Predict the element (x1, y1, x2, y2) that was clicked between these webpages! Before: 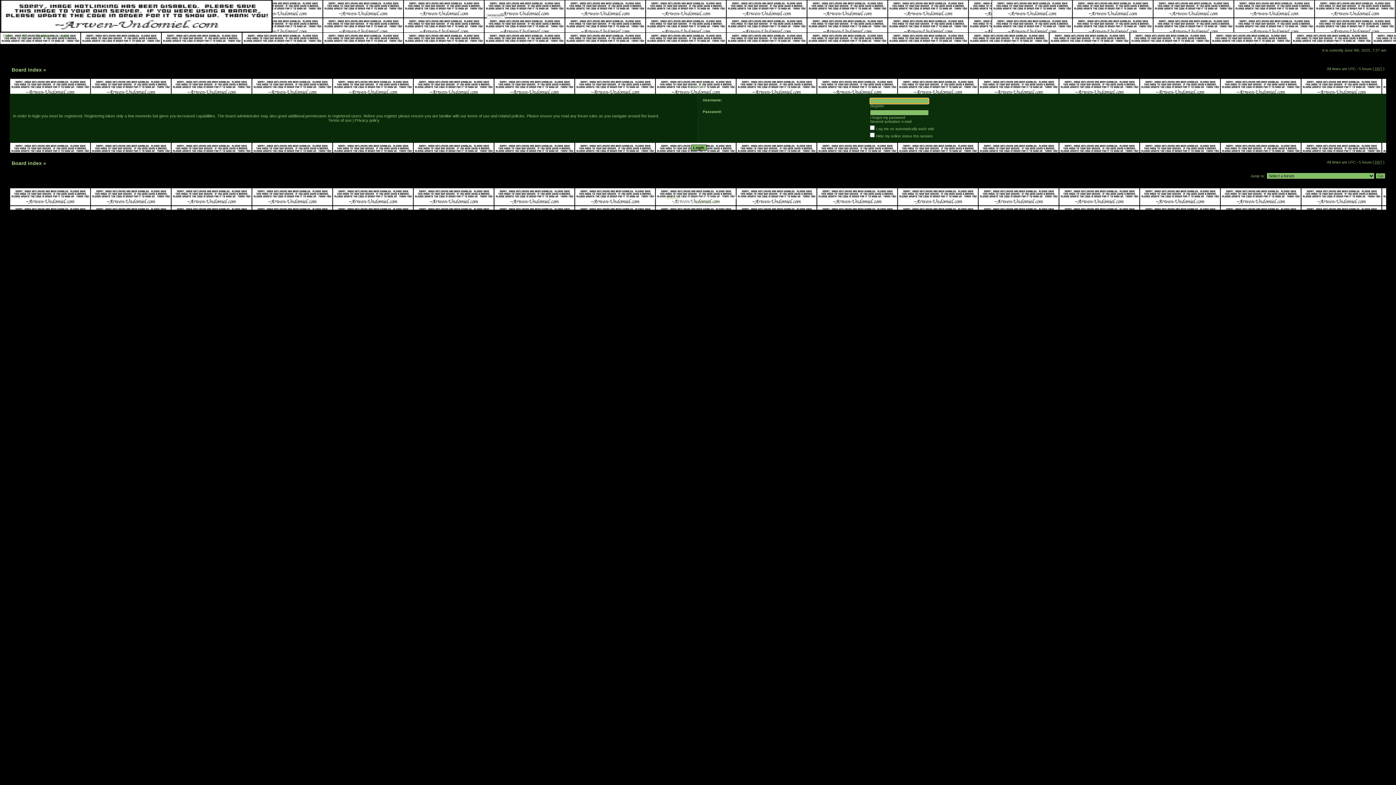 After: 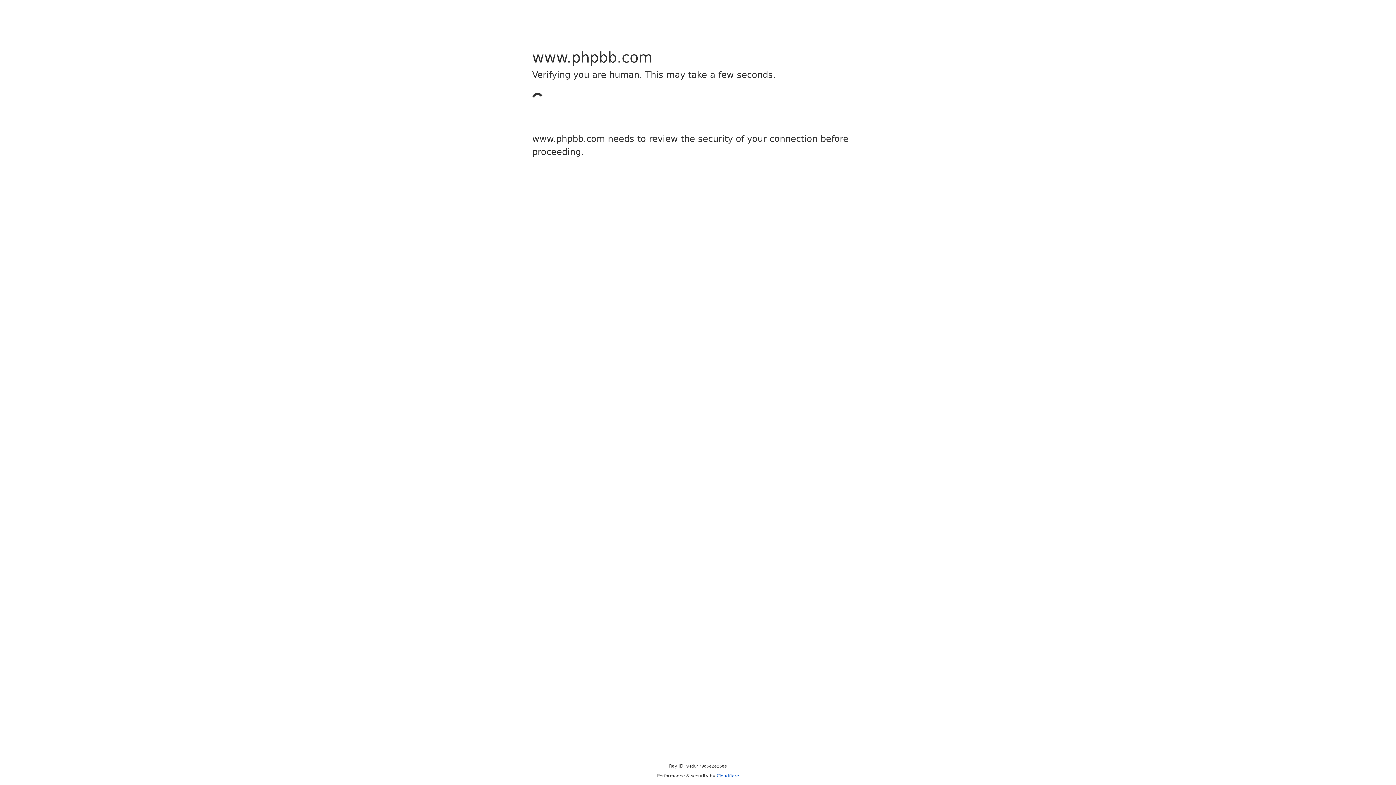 Action: bbox: (667, 196, 679, 200) label: phpBB